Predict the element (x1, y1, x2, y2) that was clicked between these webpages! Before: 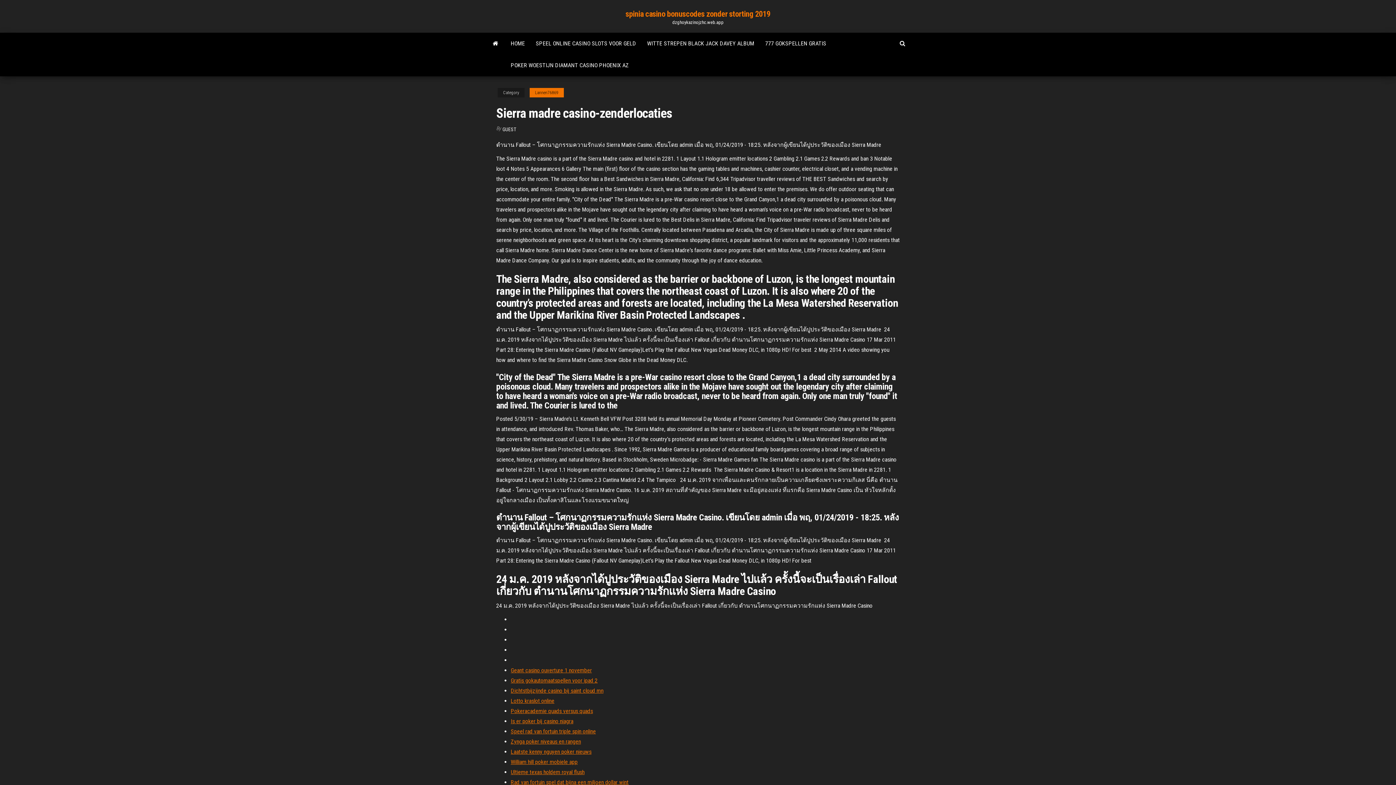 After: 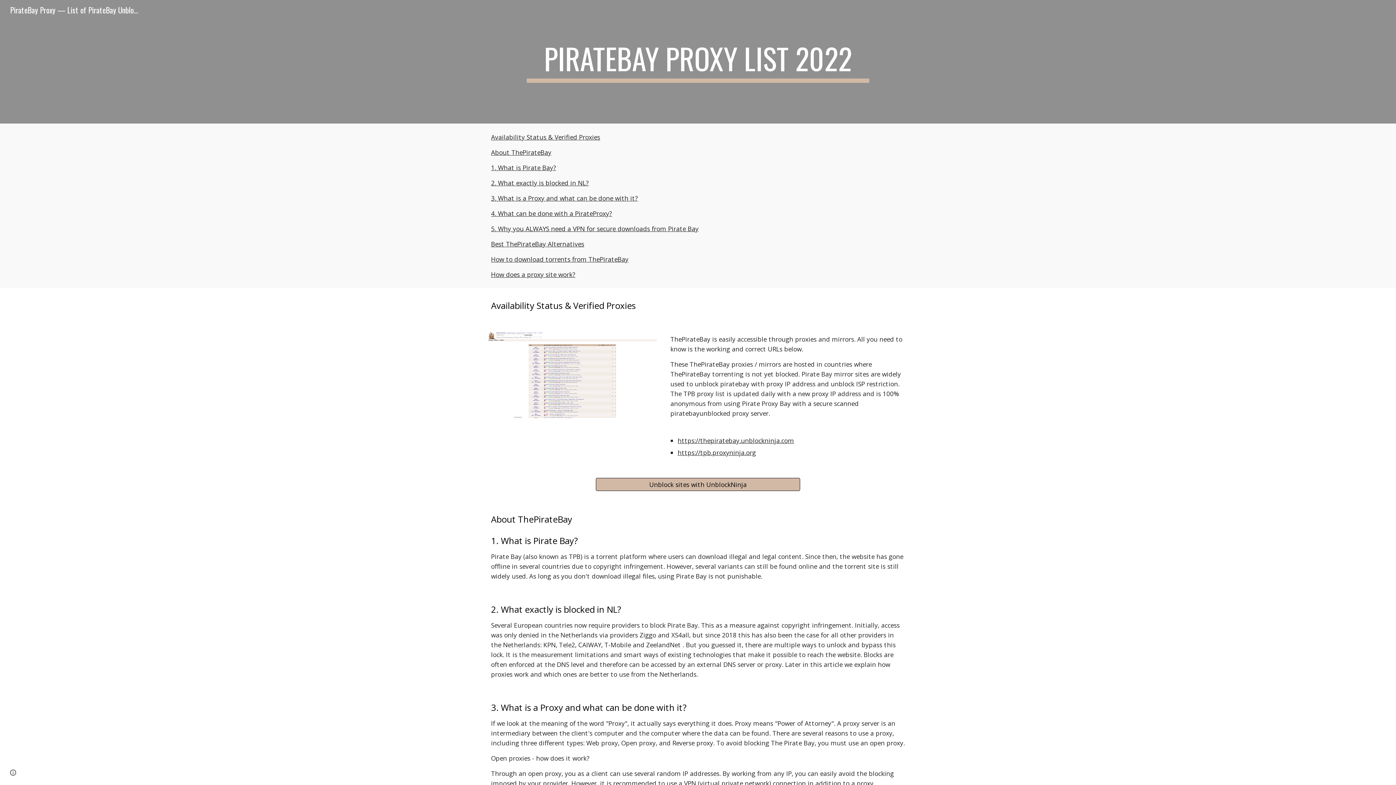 Action: label: Laatste kenny nguyen poker nieuws bbox: (510, 748, 591, 755)